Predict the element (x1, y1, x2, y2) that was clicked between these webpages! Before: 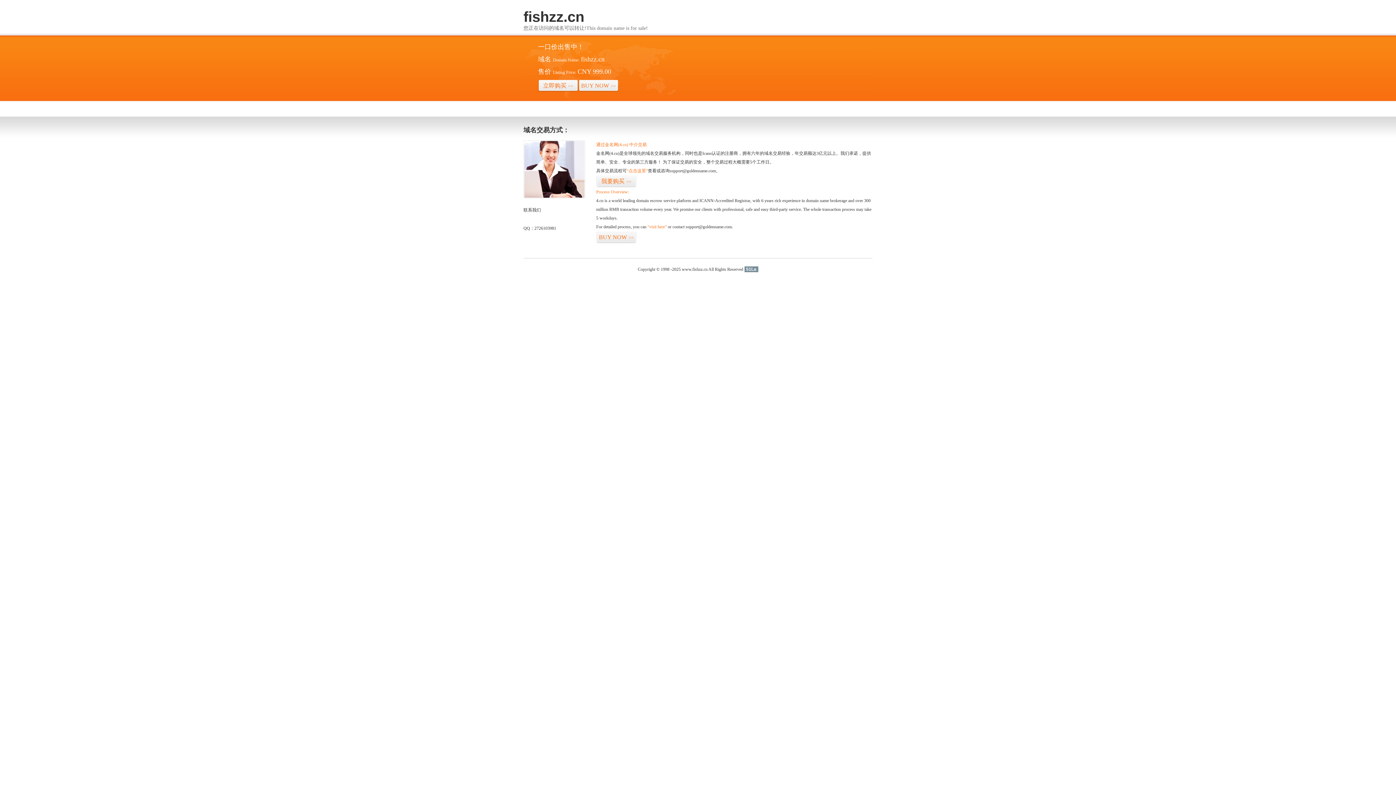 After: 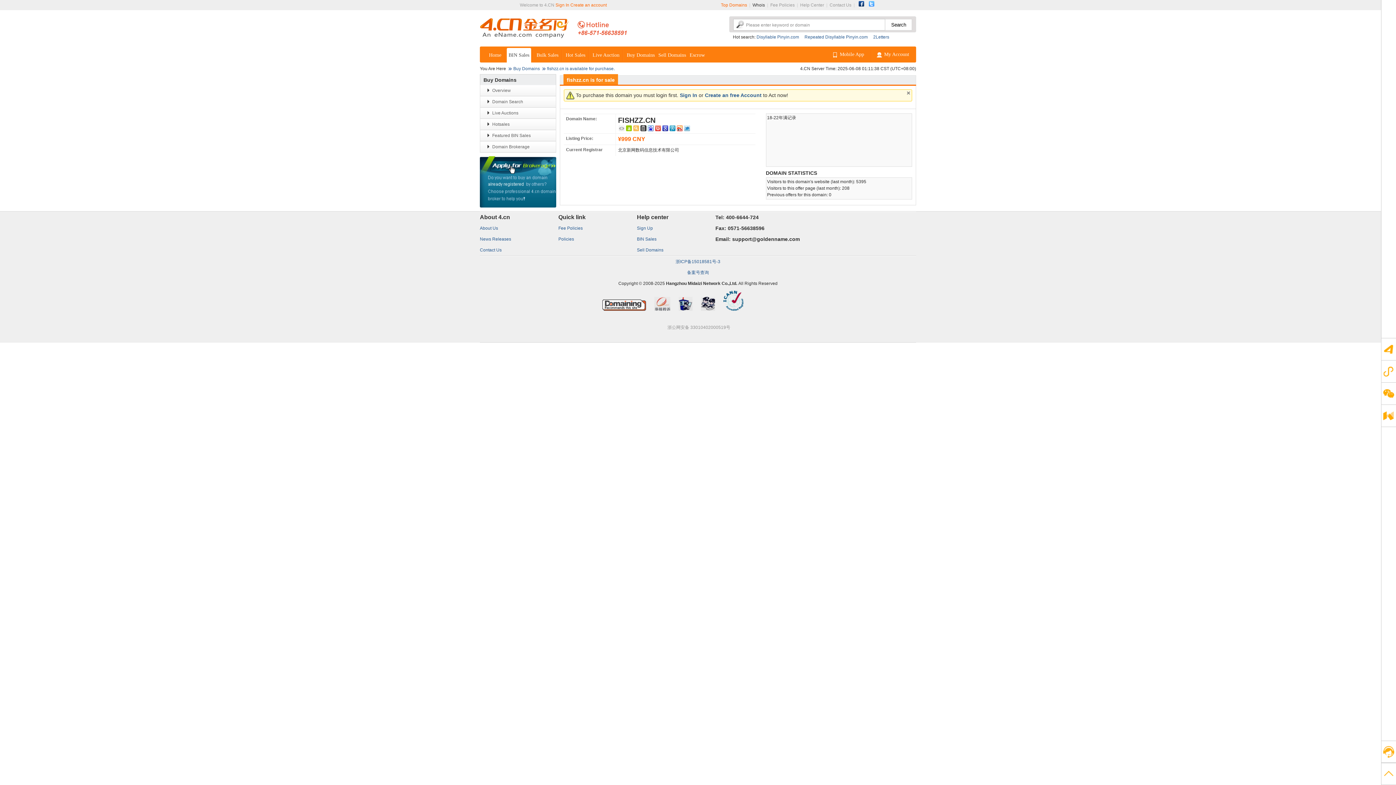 Action: bbox: (626, 168, 648, 173) label: “点击这里”